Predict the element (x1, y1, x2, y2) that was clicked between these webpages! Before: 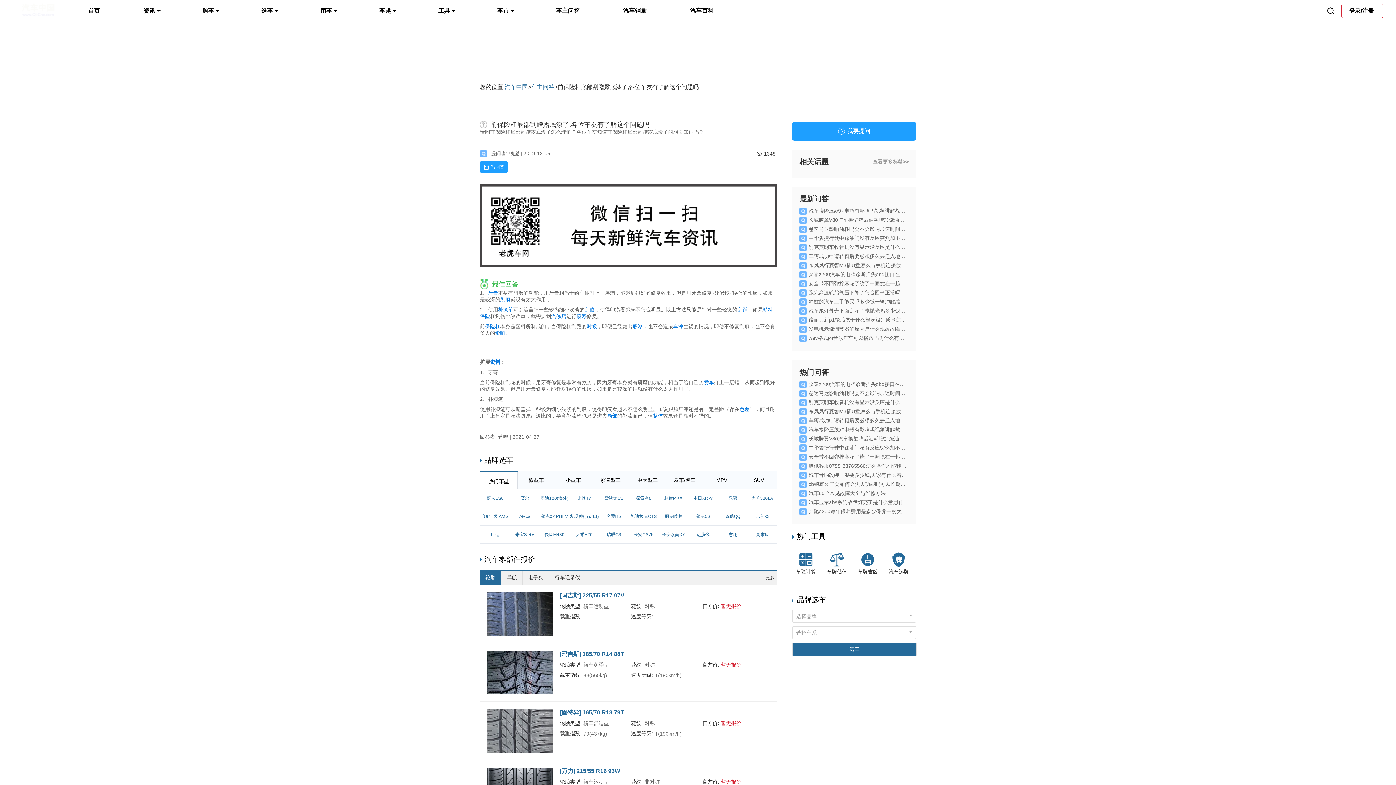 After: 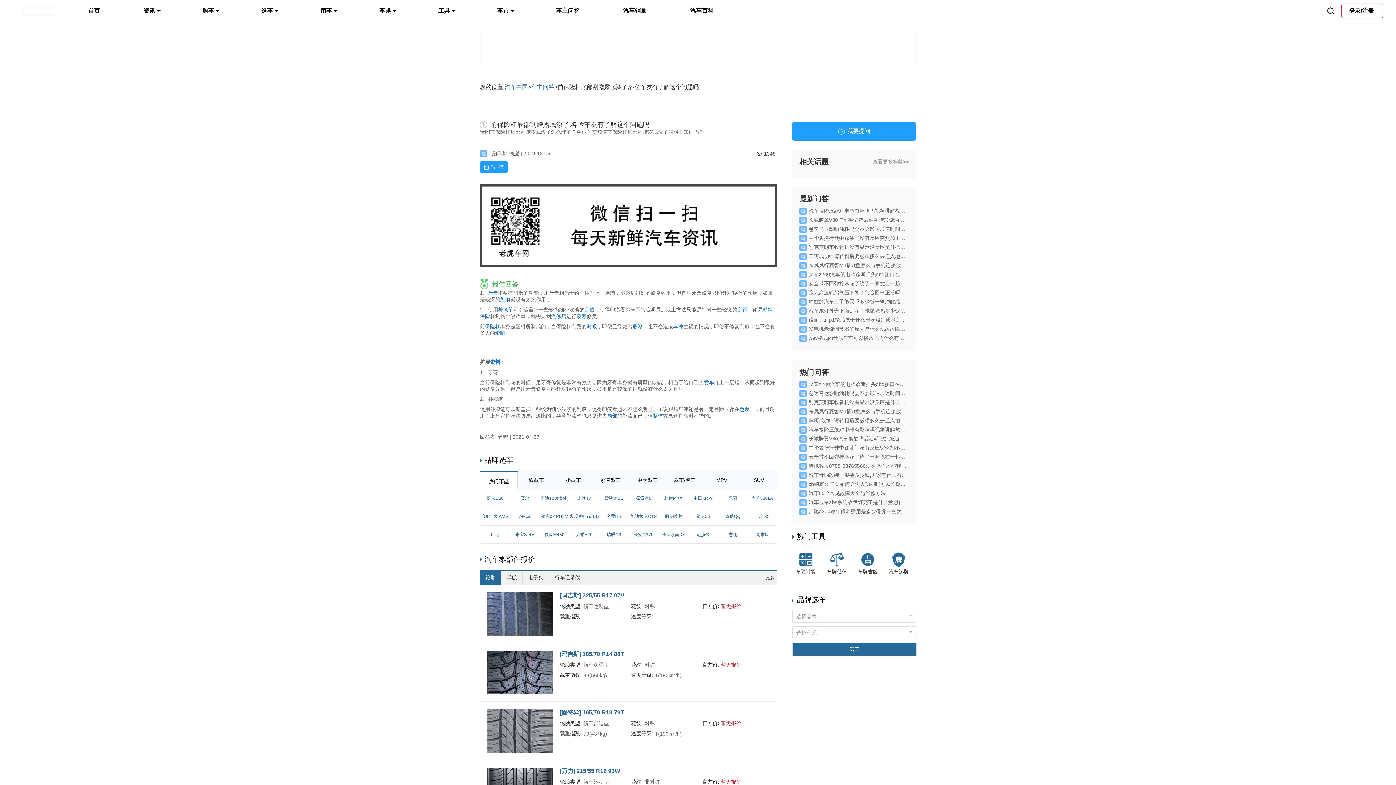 Action: bbox: (487, 592, 552, 636)